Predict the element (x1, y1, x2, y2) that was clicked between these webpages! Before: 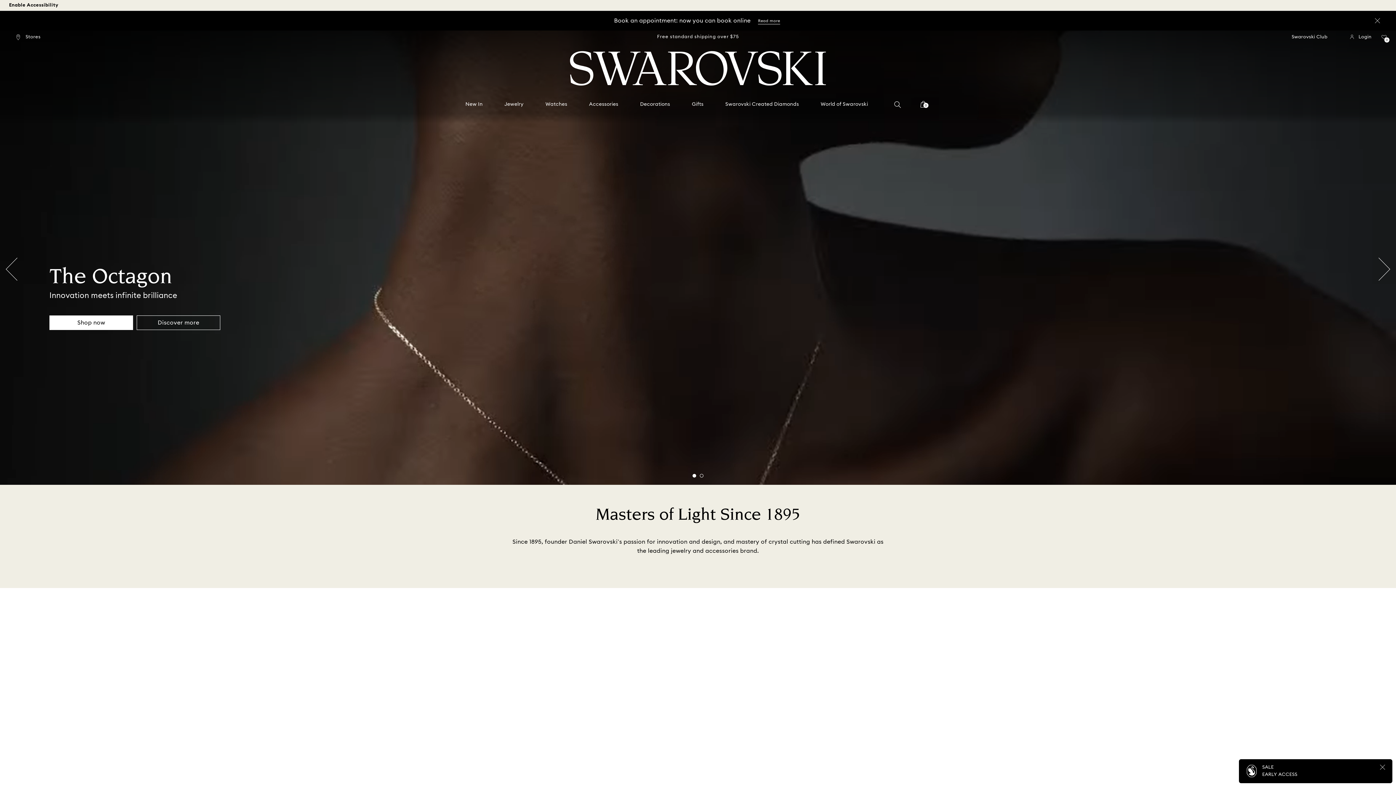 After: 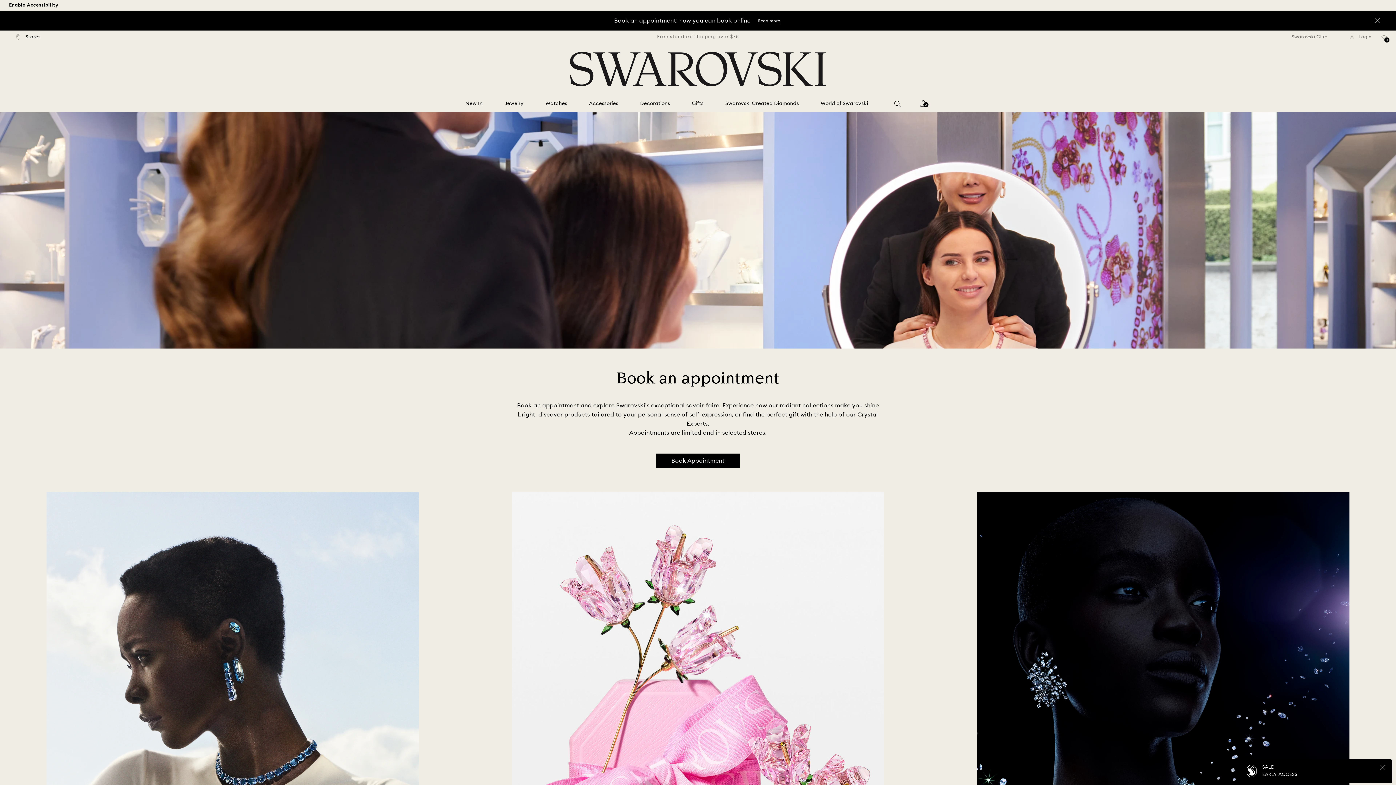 Action: bbox: (758, 17, 780, 24) label: Read more